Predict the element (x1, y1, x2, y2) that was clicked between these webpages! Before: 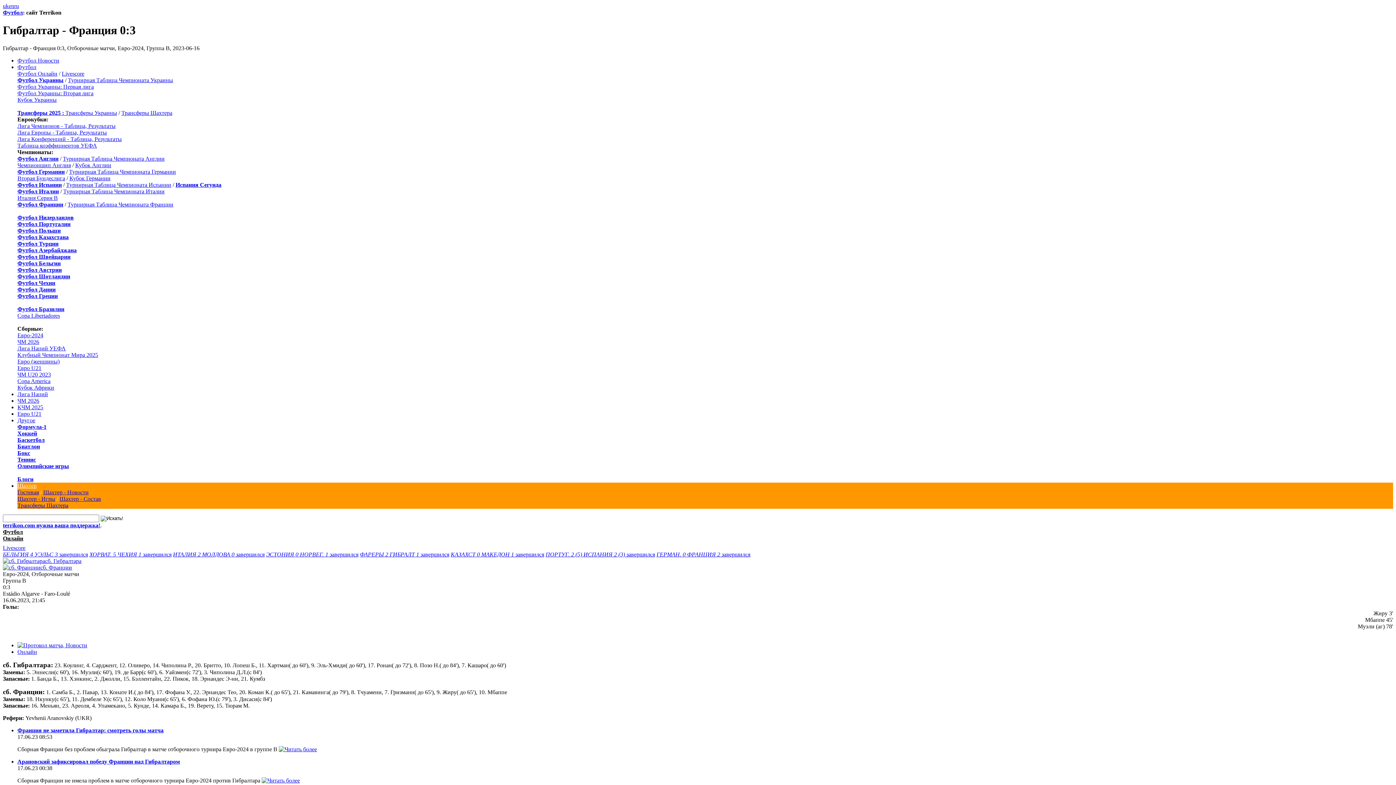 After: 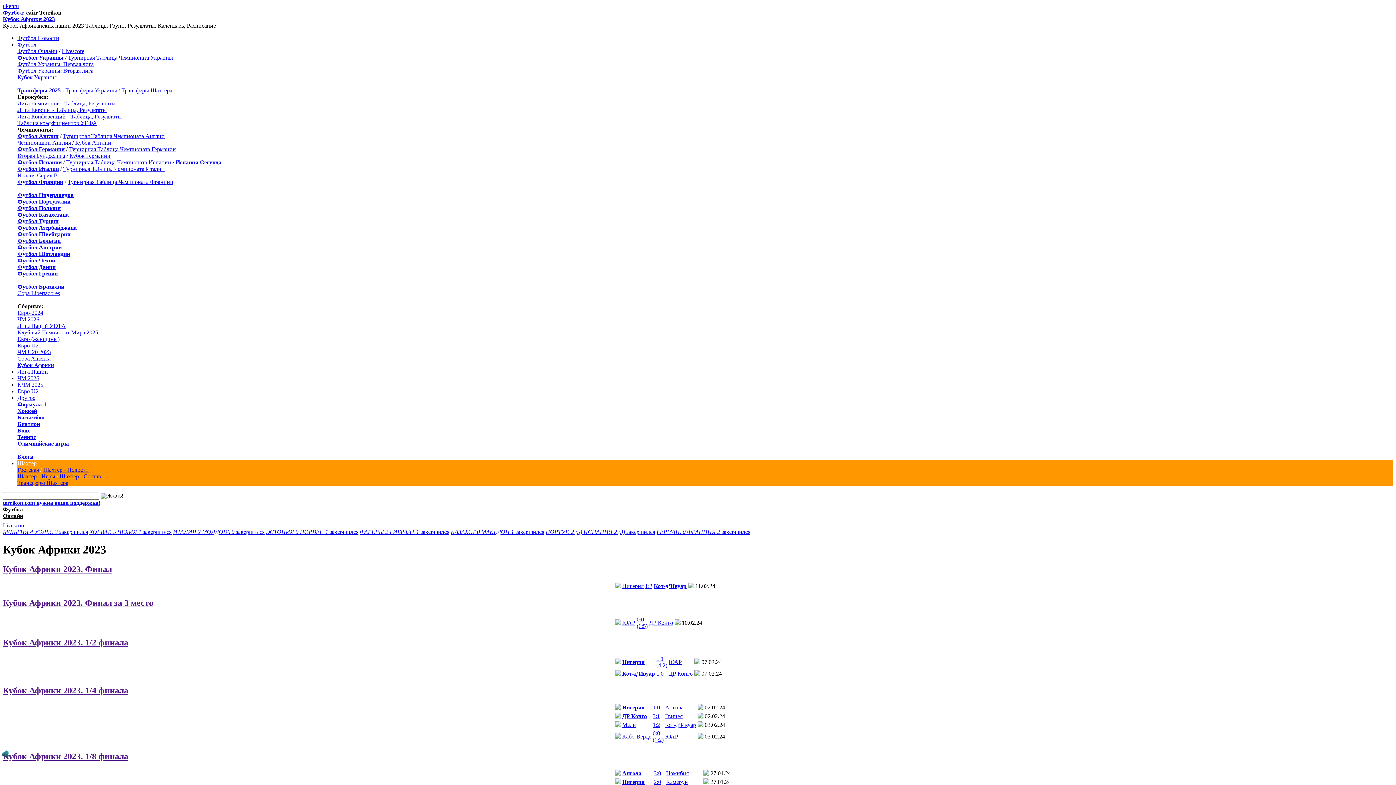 Action: label: Кубок Африки bbox: (17, 384, 54, 390)